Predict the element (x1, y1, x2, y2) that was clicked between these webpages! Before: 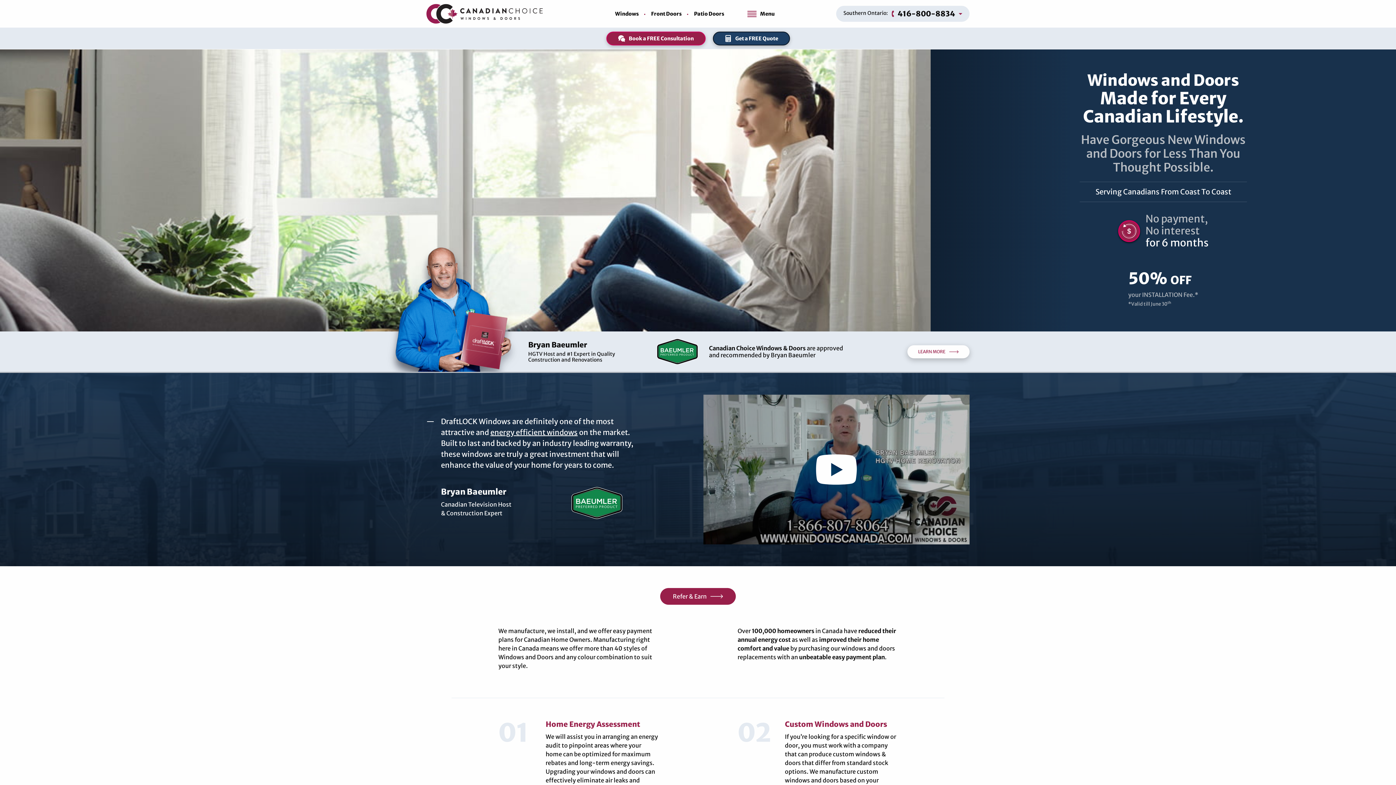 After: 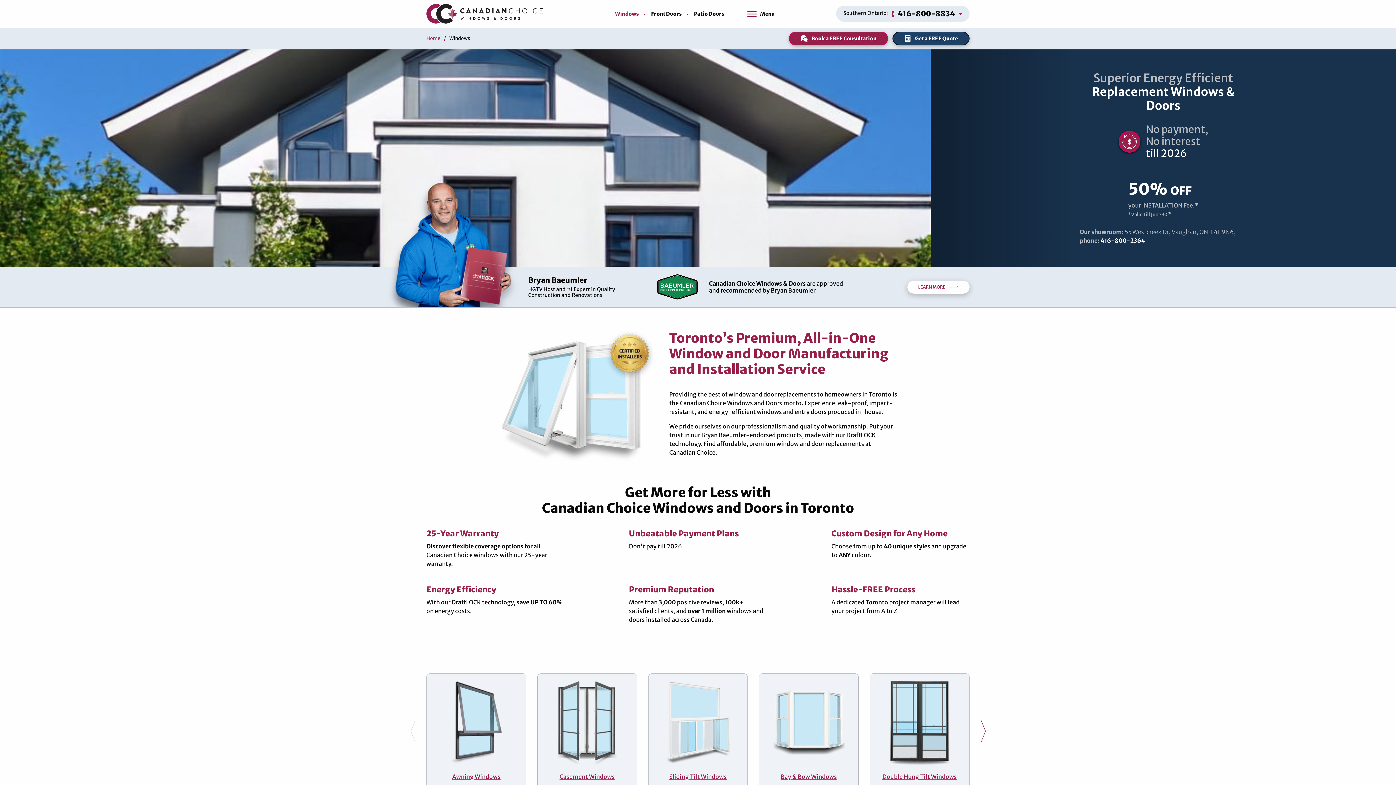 Action: label: Windows bbox: (609, 8, 644, 19)